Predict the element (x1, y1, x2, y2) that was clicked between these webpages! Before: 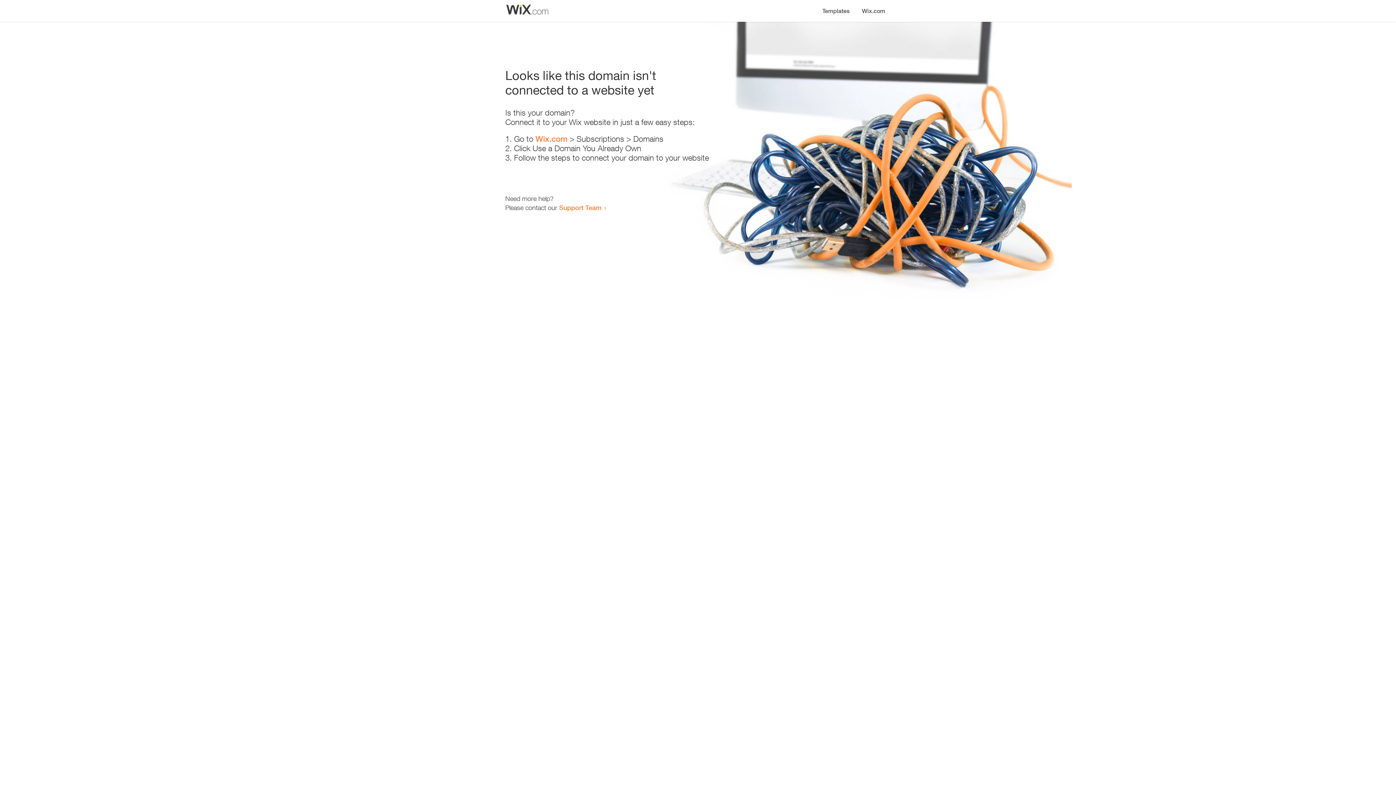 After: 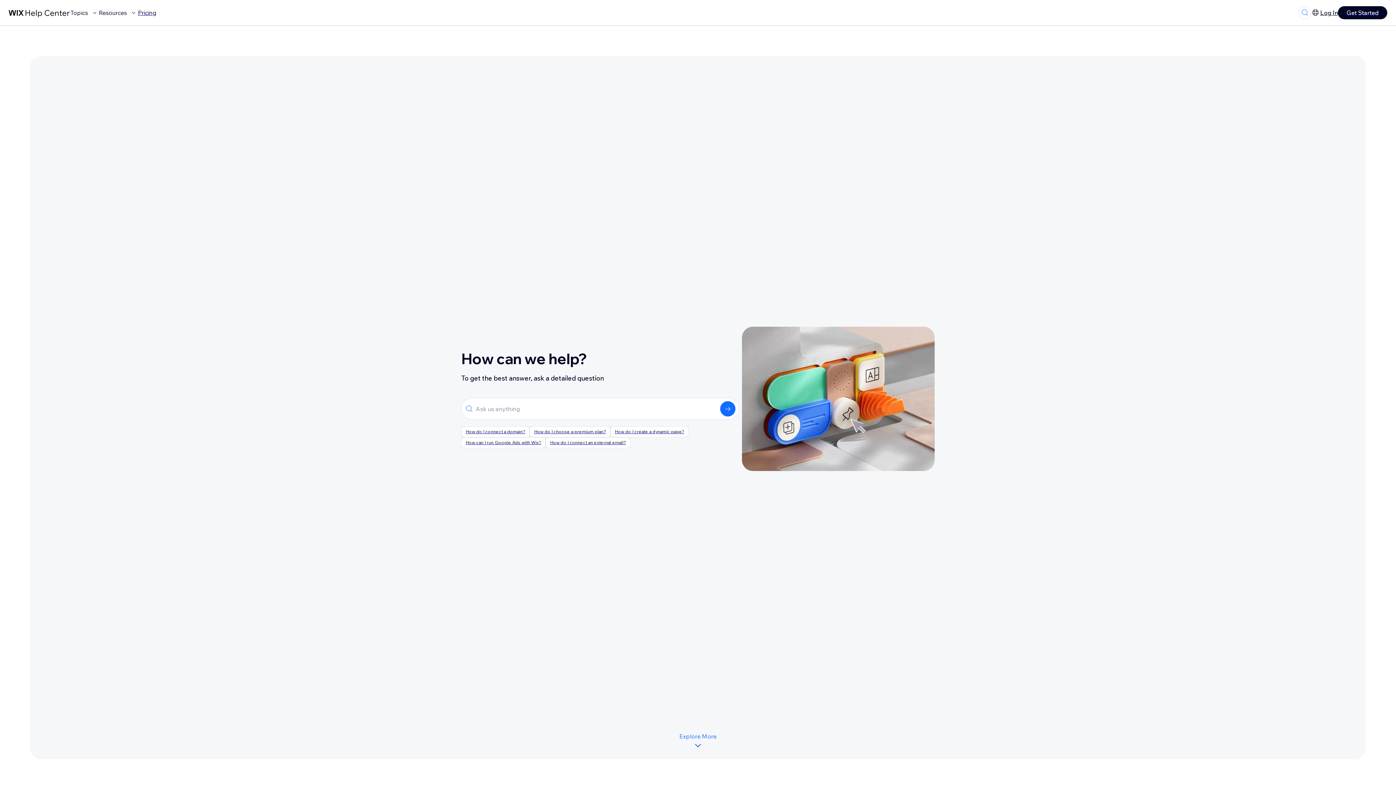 Action: label: Support Team bbox: (559, 203, 601, 211)